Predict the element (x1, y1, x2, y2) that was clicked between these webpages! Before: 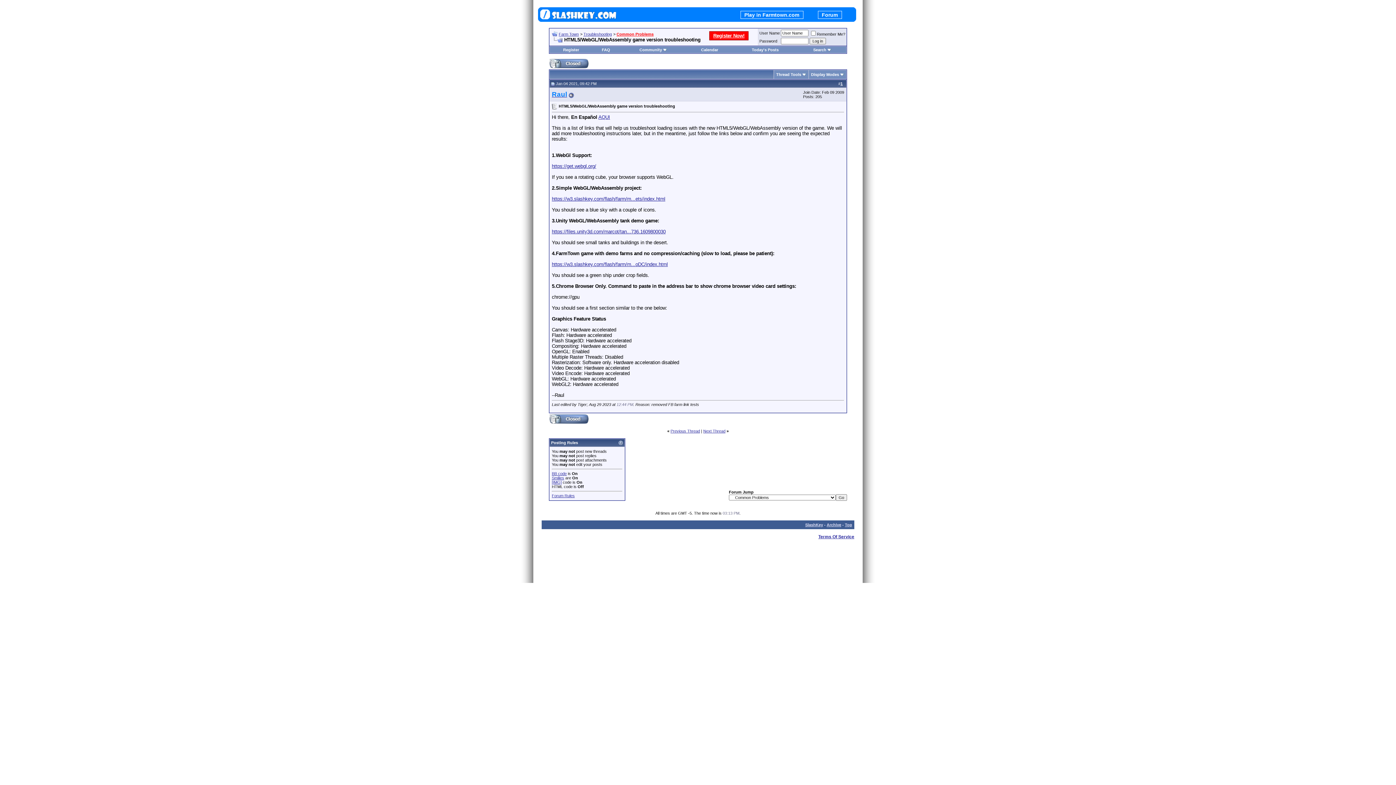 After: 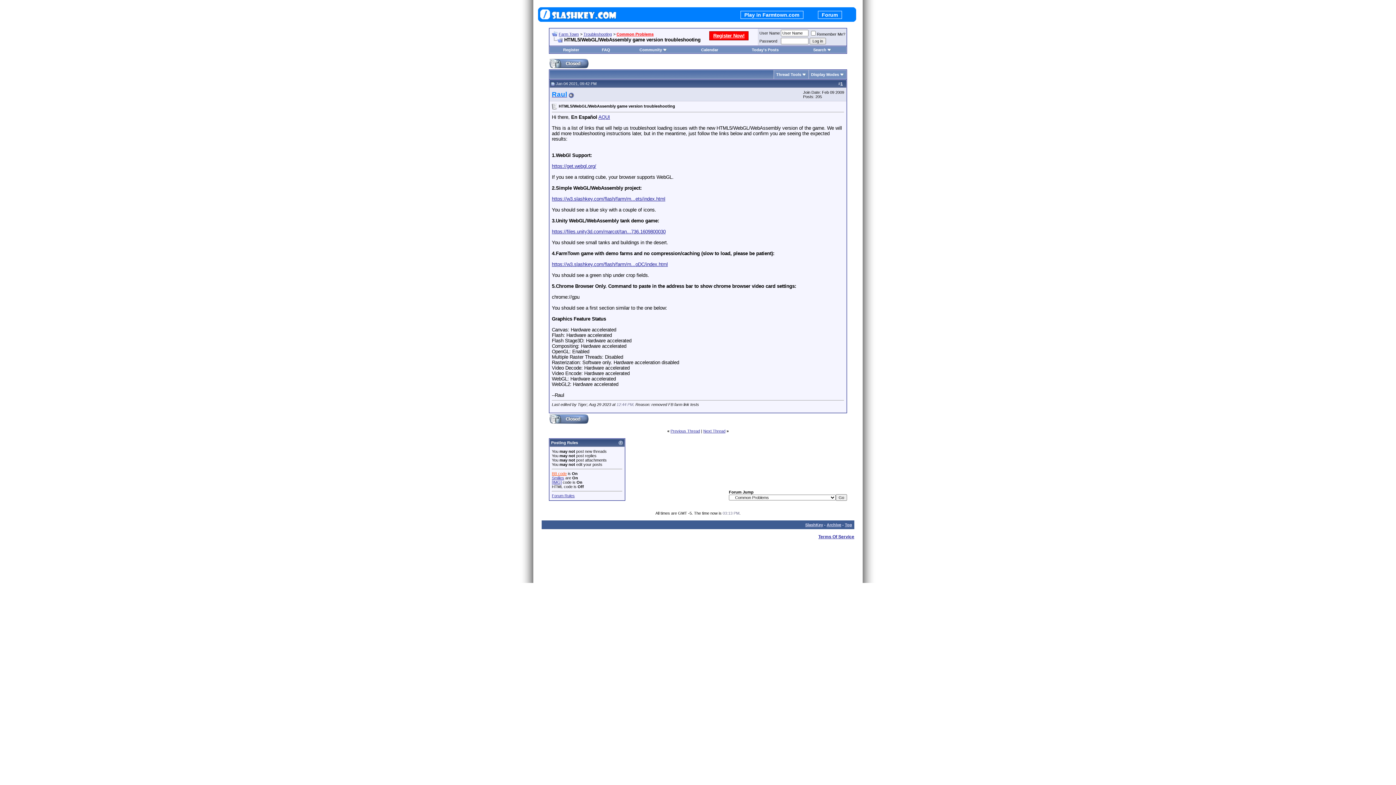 Action: label: BB code bbox: (552, 471, 566, 476)